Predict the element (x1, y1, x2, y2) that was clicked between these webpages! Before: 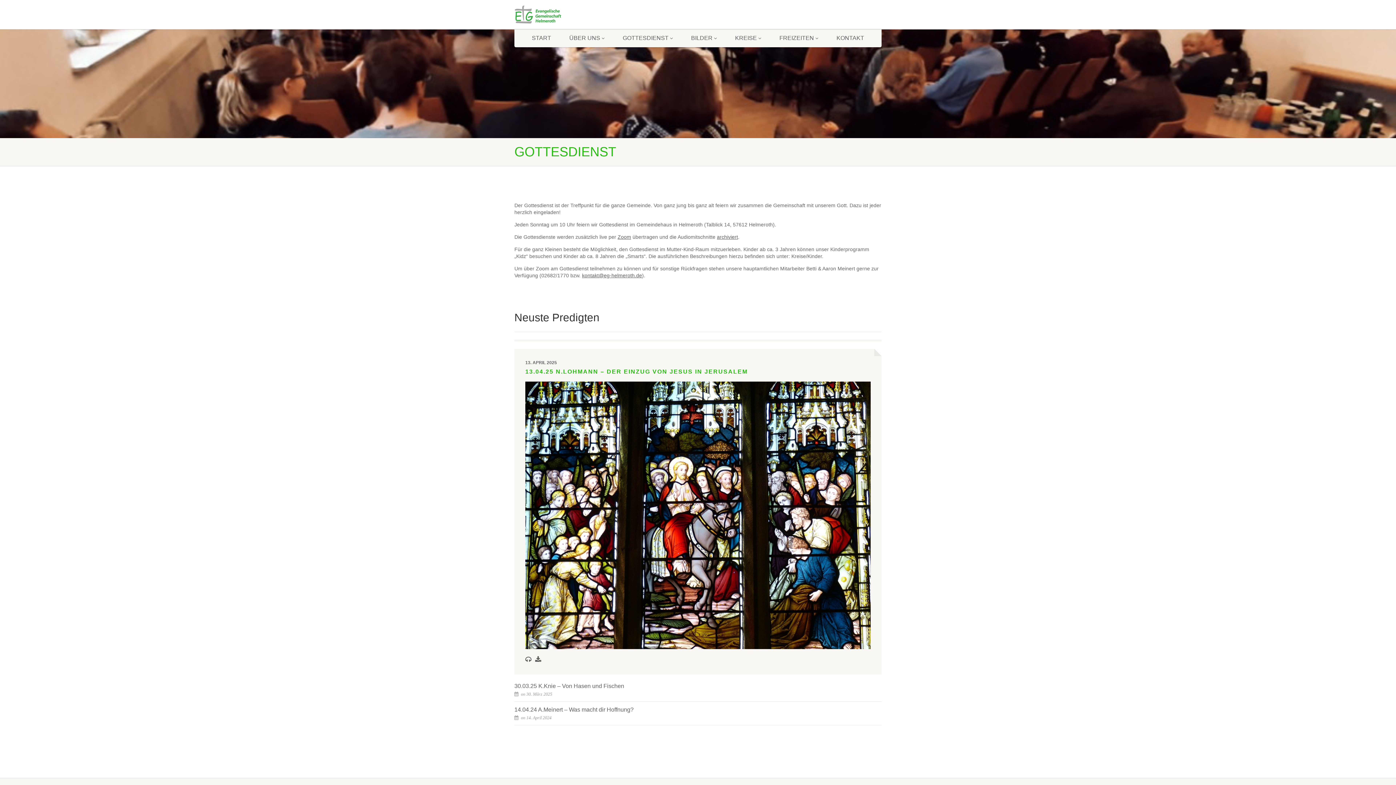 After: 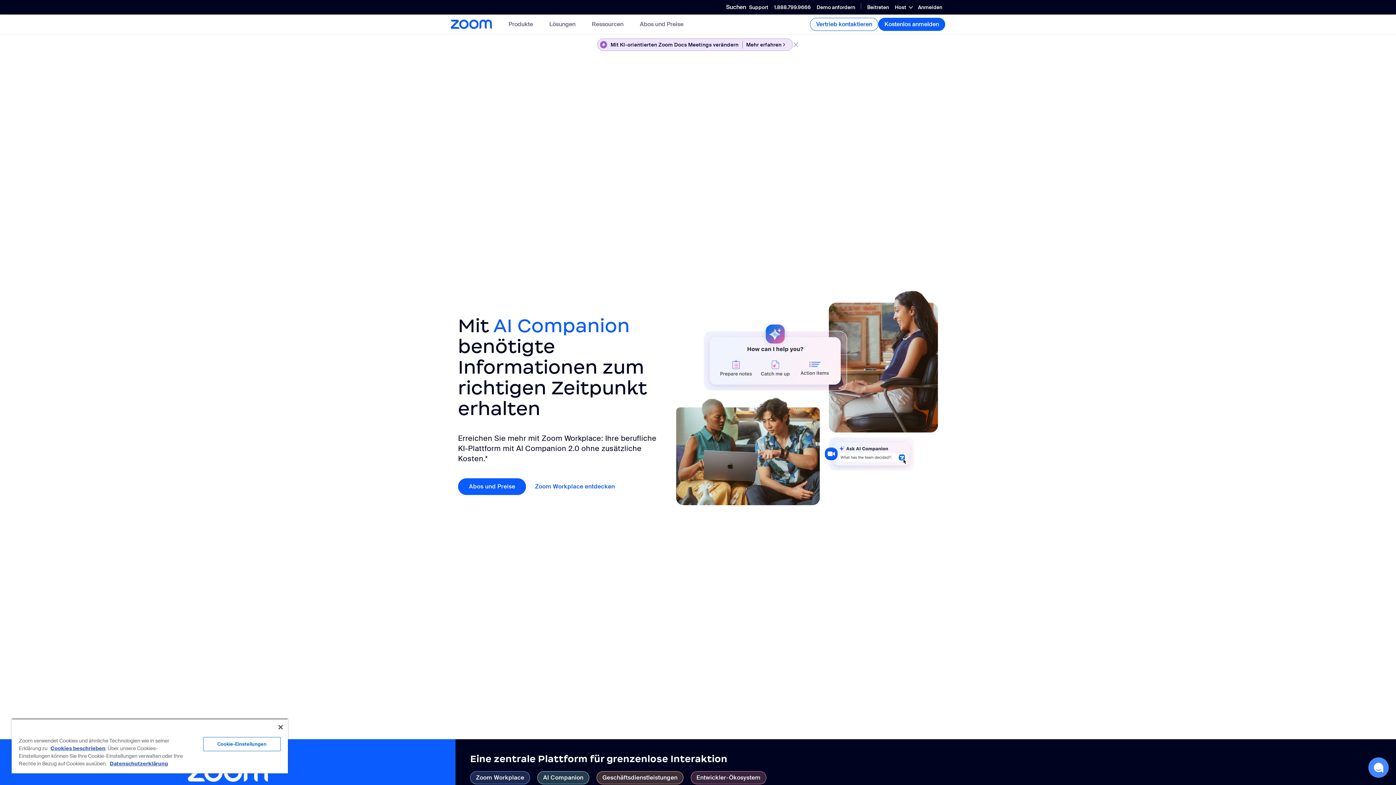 Action: bbox: (617, 234, 631, 240) label: Zoom